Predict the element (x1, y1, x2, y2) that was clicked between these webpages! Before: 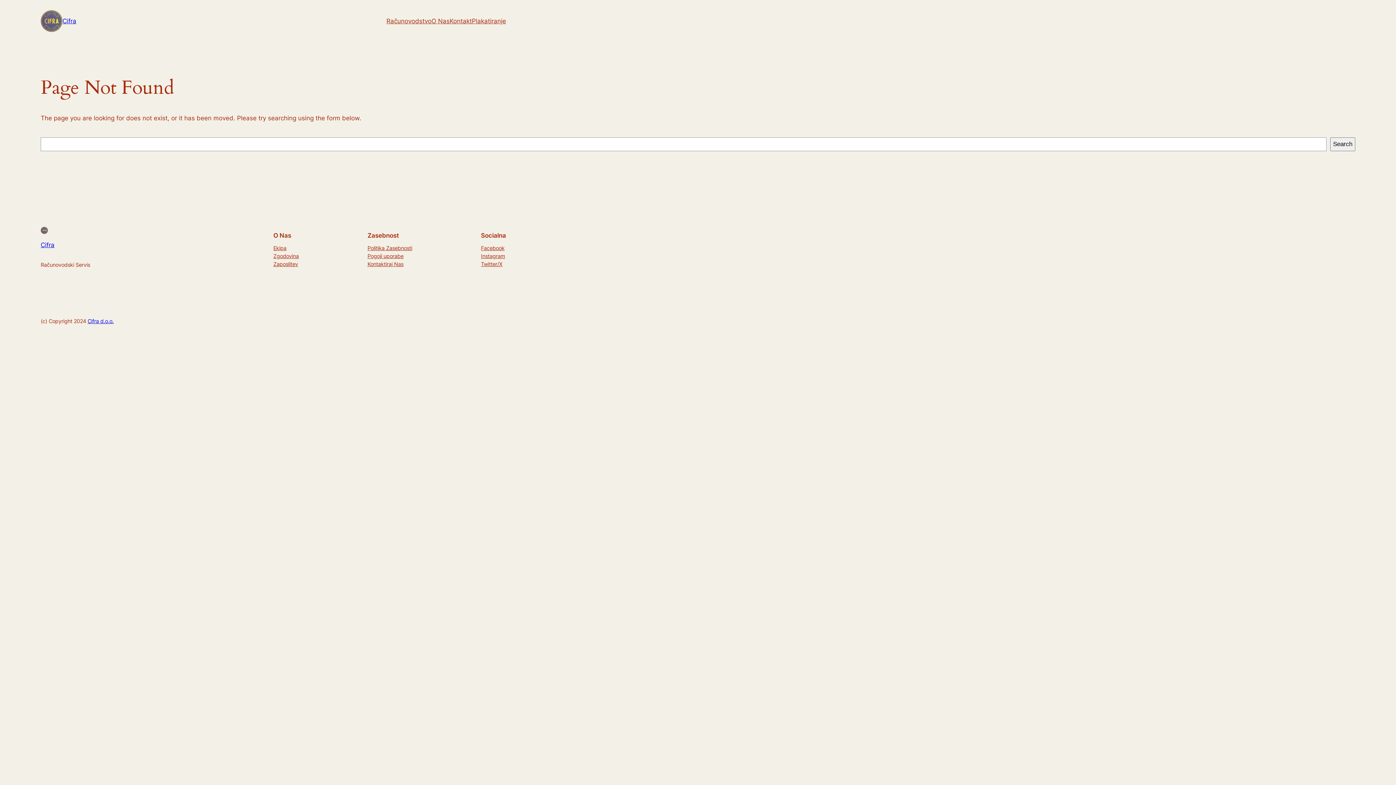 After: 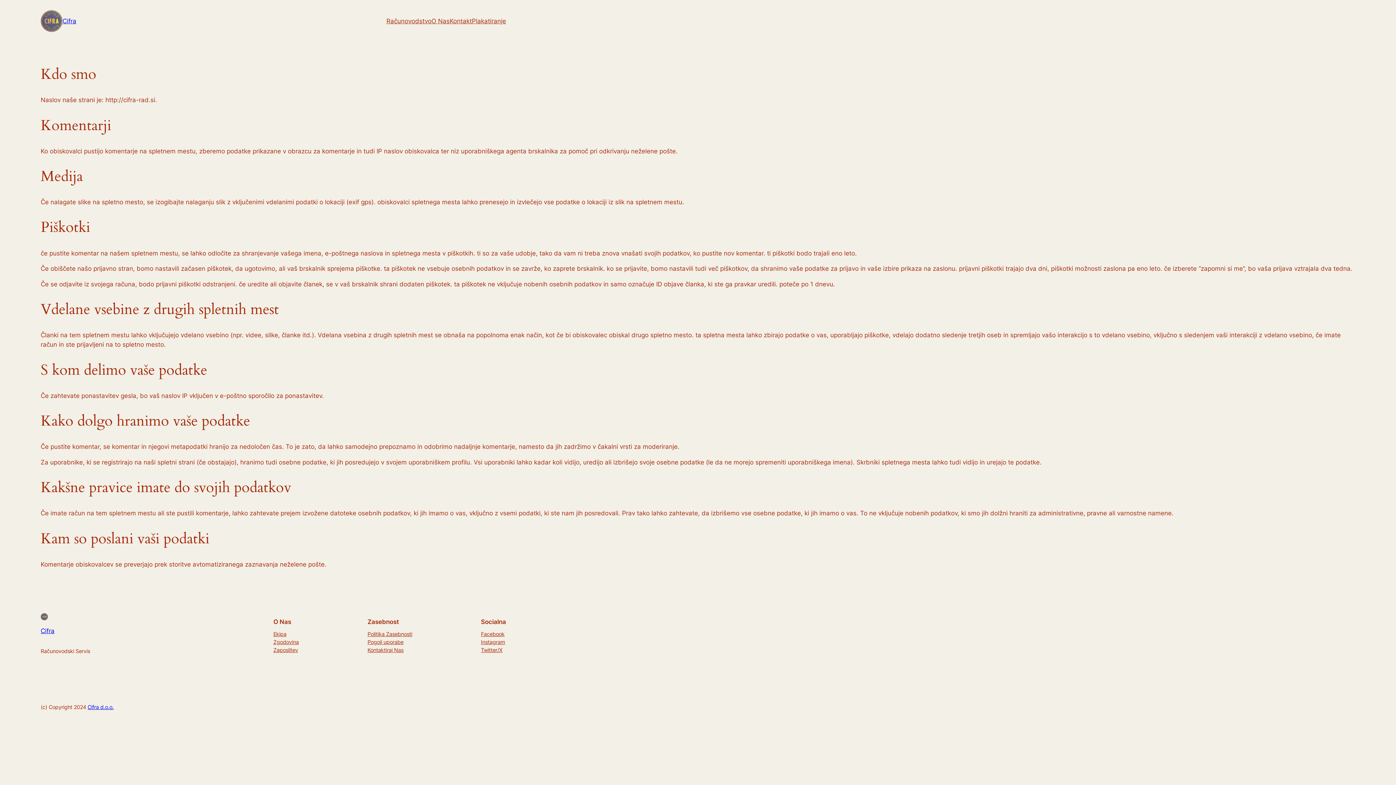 Action: label: Politika Zasebnosti bbox: (367, 244, 412, 252)